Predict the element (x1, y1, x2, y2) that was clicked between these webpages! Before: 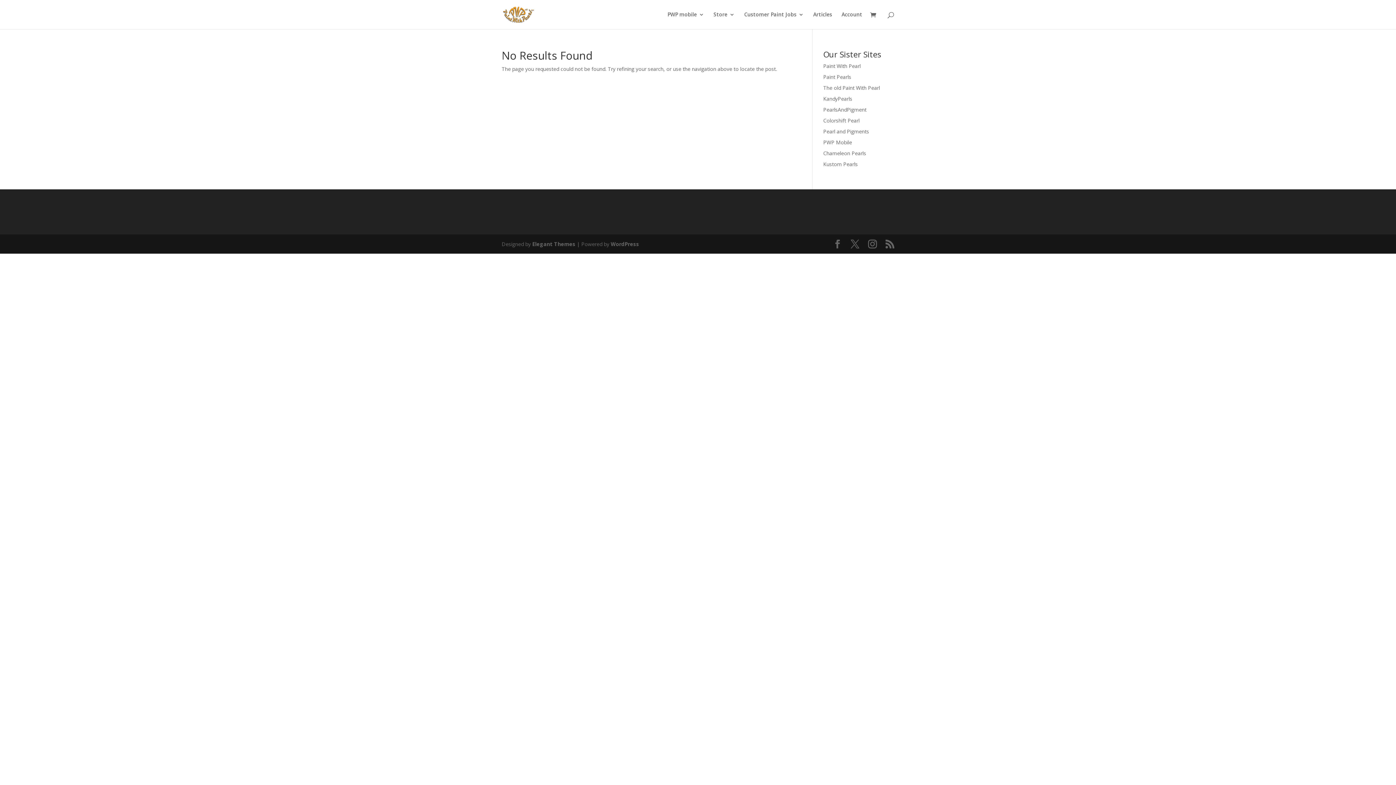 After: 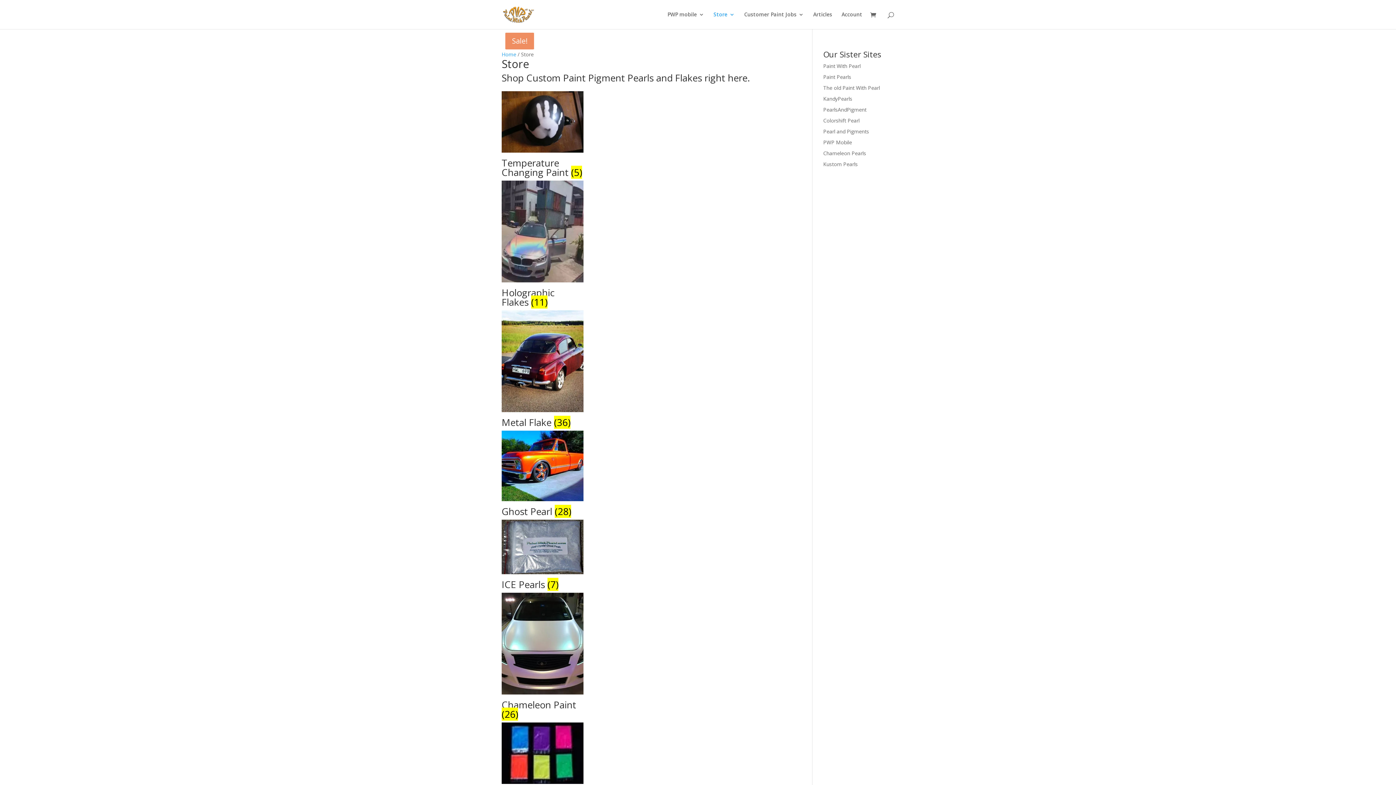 Action: label: Store bbox: (713, 12, 734, 29)